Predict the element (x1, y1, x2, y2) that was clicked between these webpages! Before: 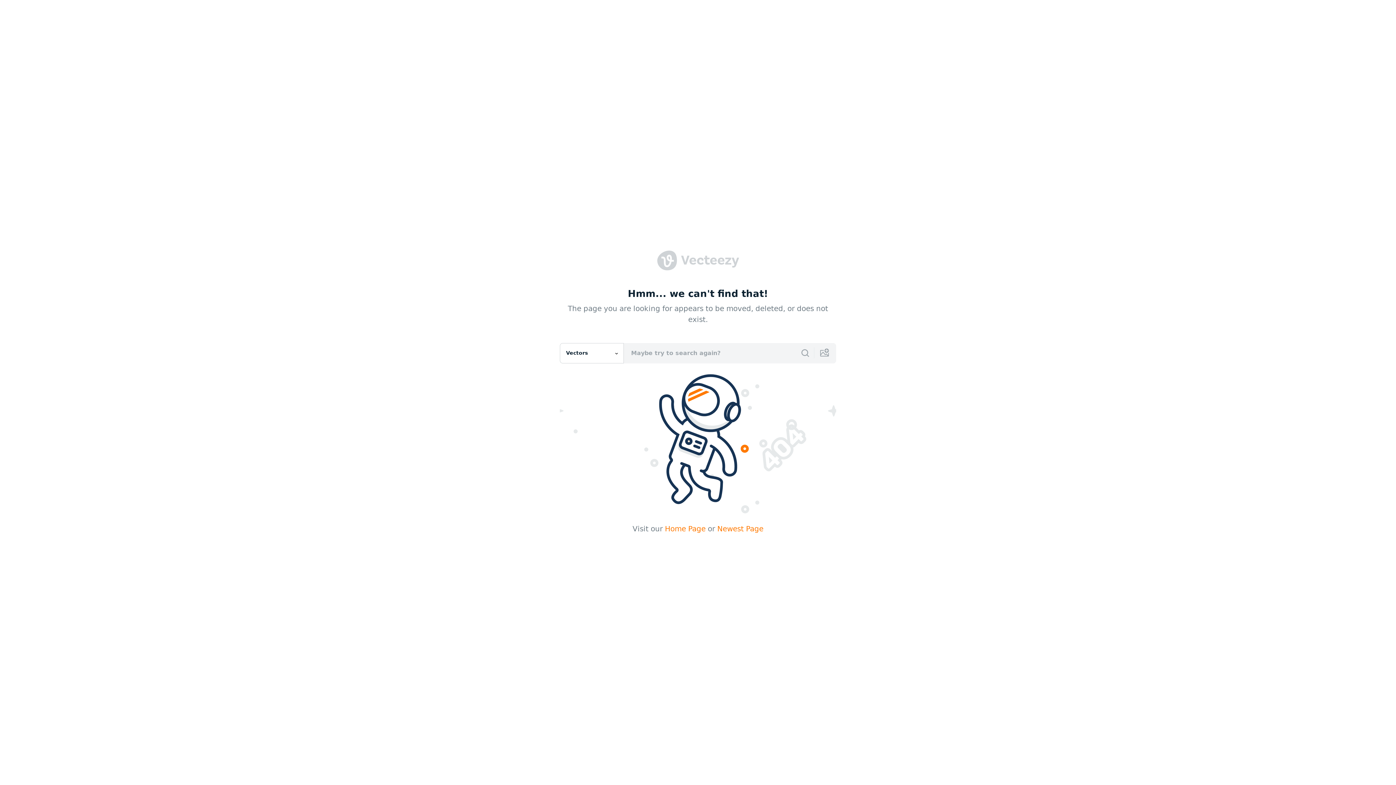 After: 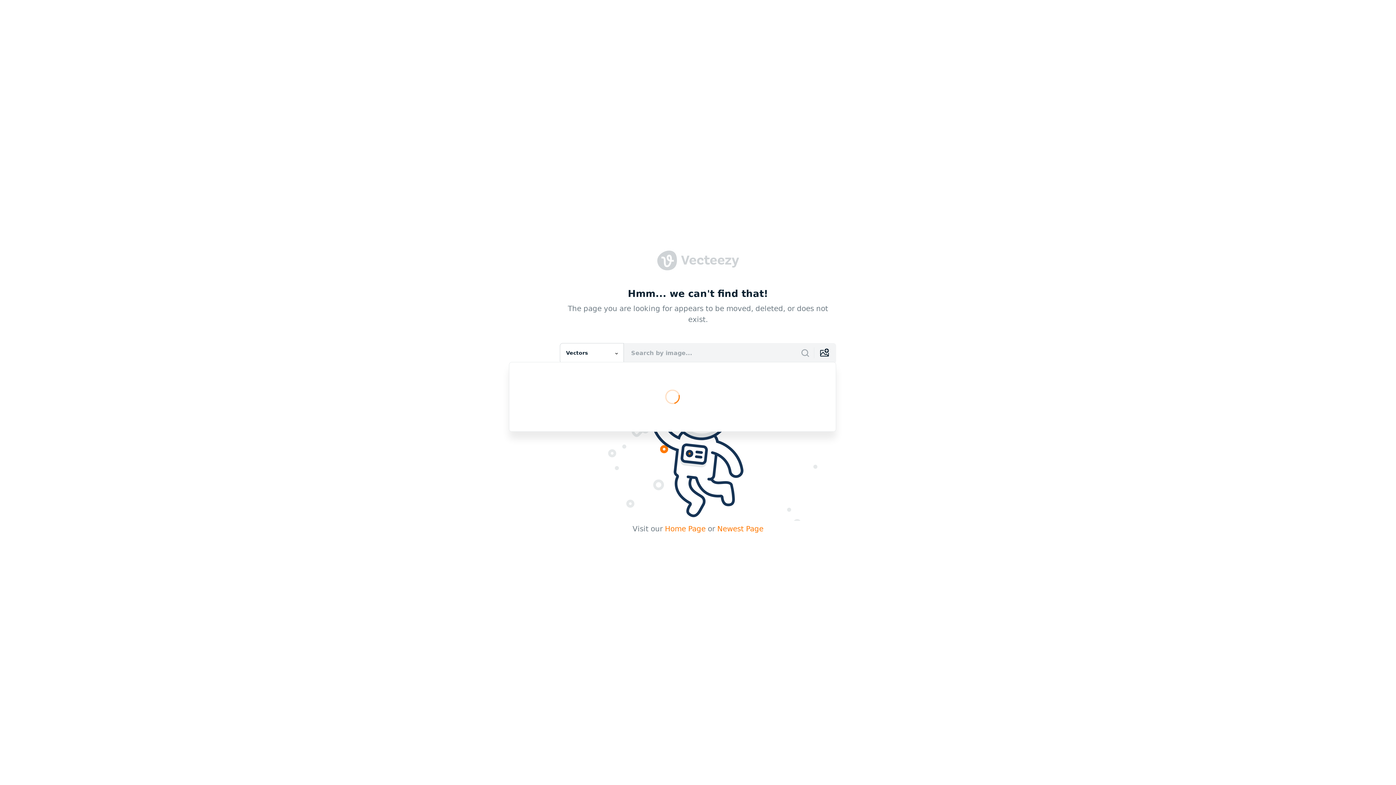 Action: bbox: (814, 347, 836, 358)